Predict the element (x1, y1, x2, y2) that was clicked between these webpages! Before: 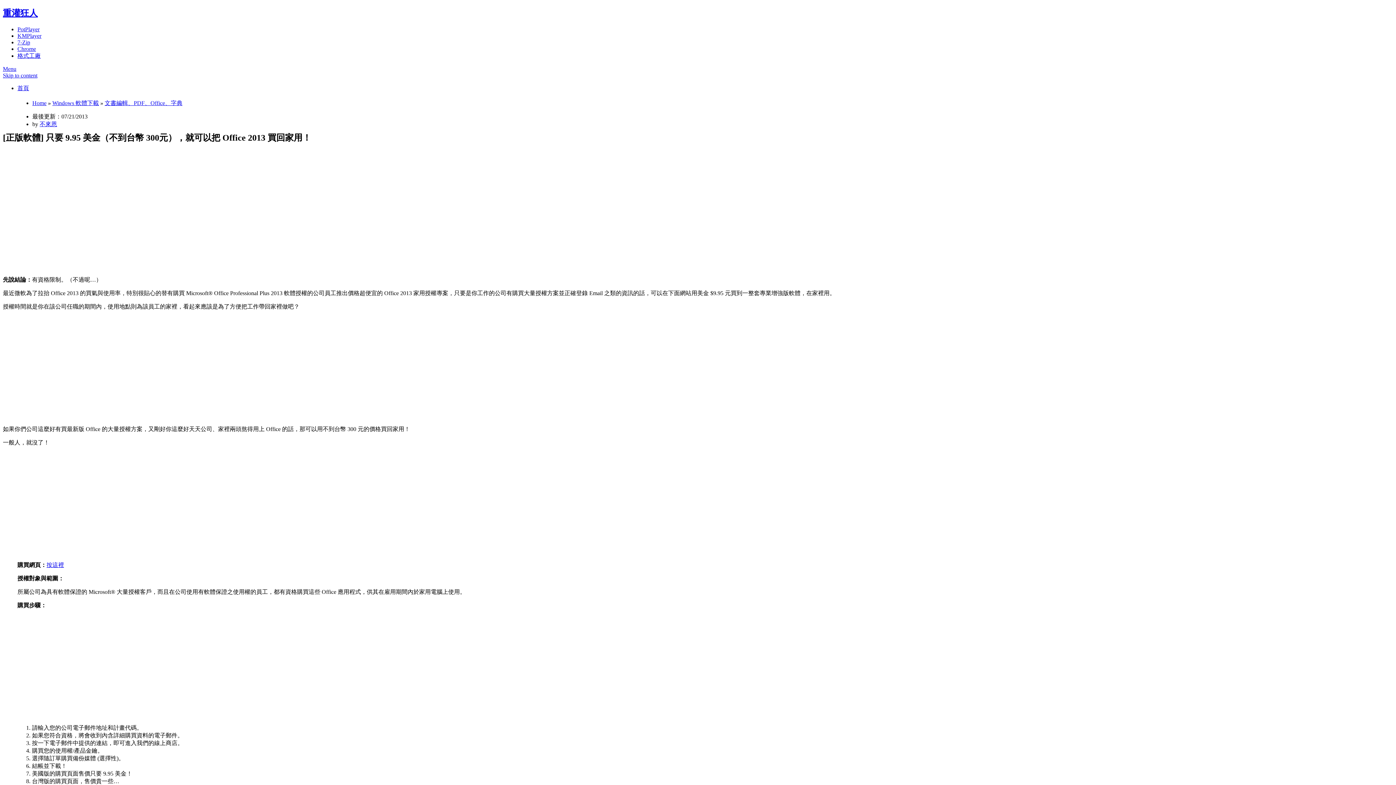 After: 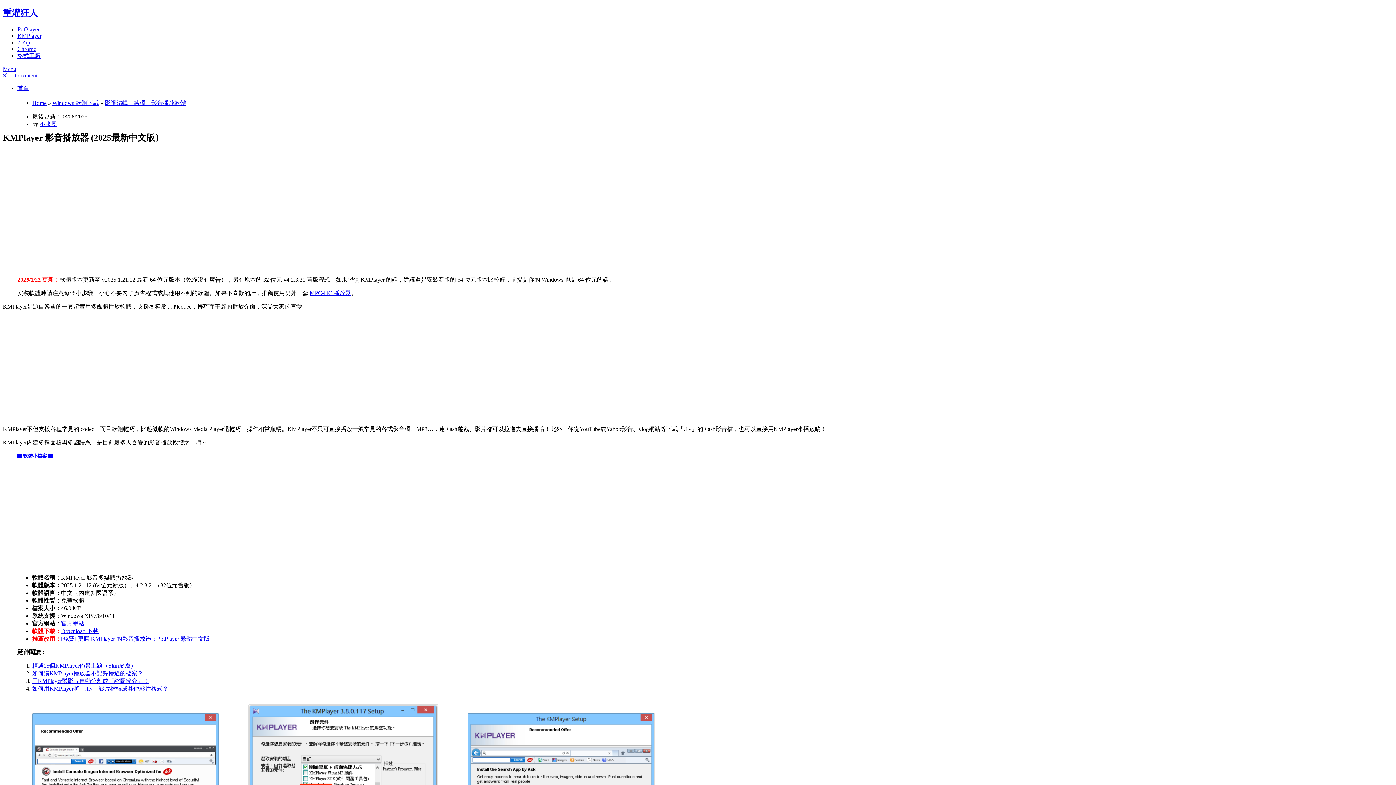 Action: label: KMPlayer bbox: (17, 32, 41, 38)